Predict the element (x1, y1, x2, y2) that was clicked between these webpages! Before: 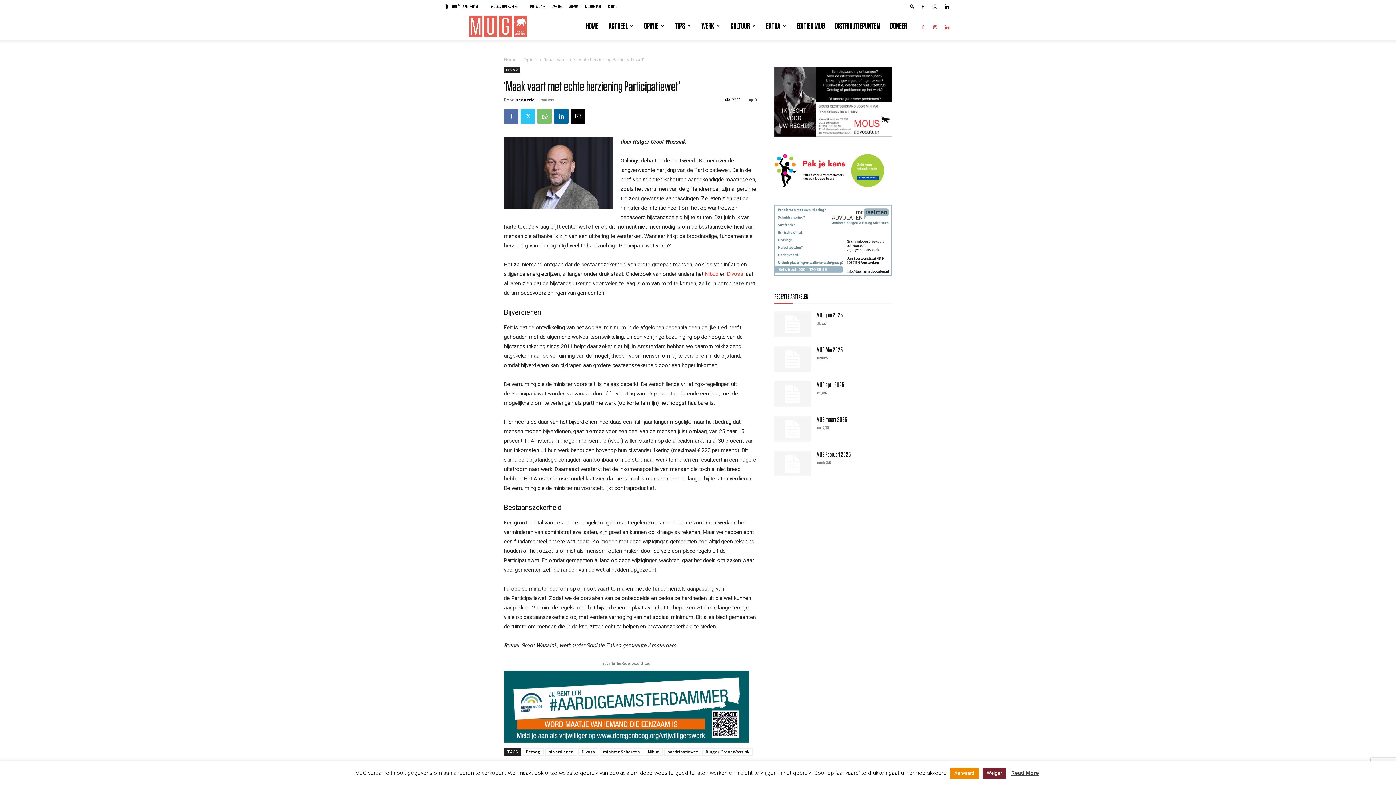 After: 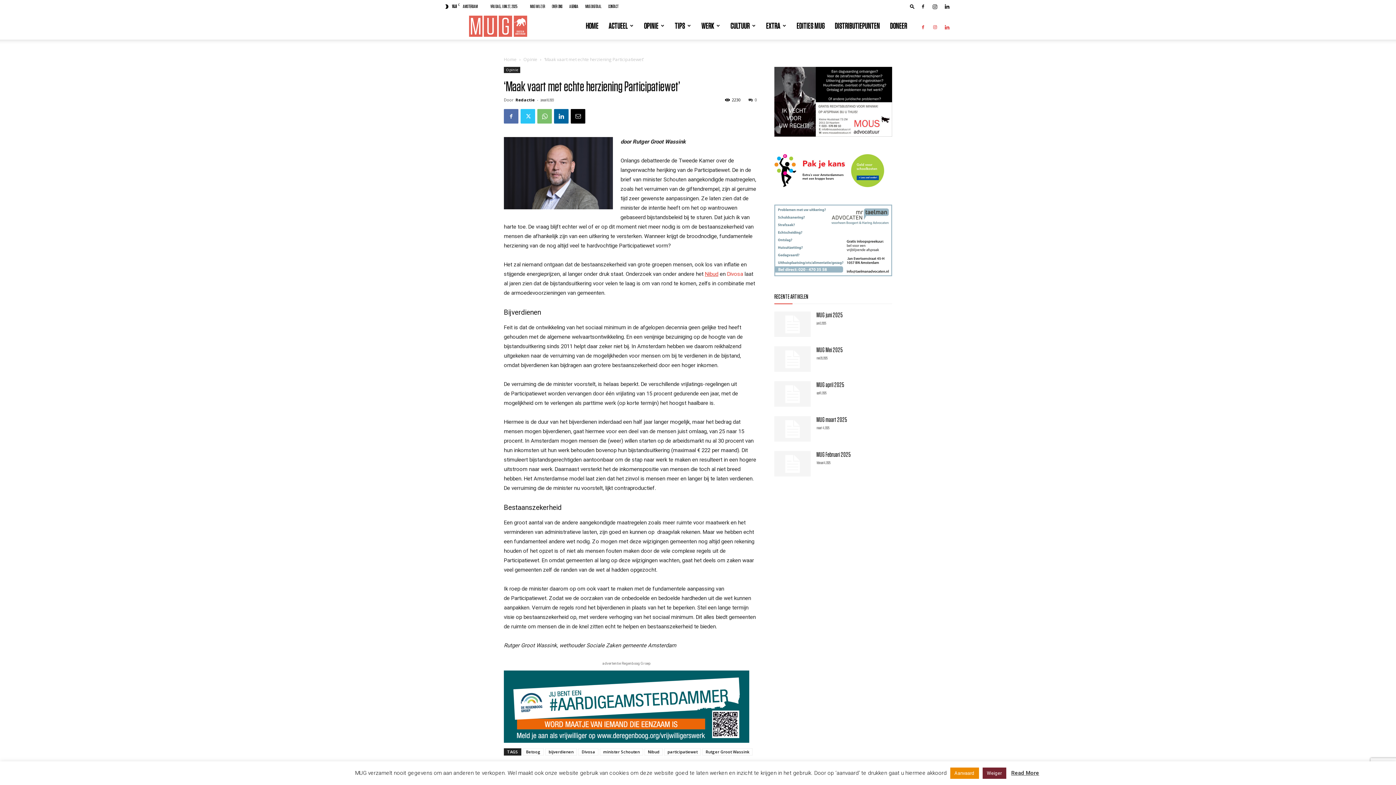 Action: bbox: (705, 270, 718, 277) label: Nibud